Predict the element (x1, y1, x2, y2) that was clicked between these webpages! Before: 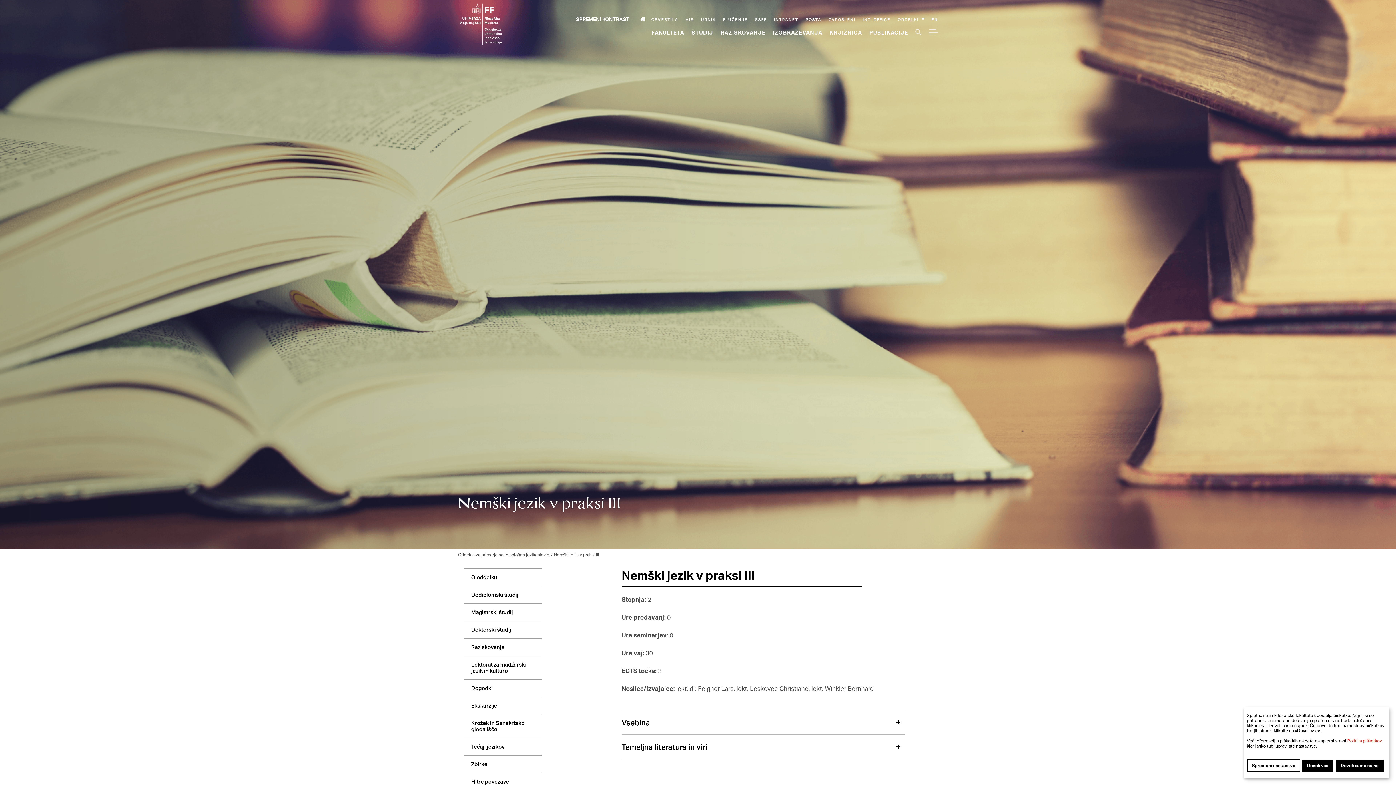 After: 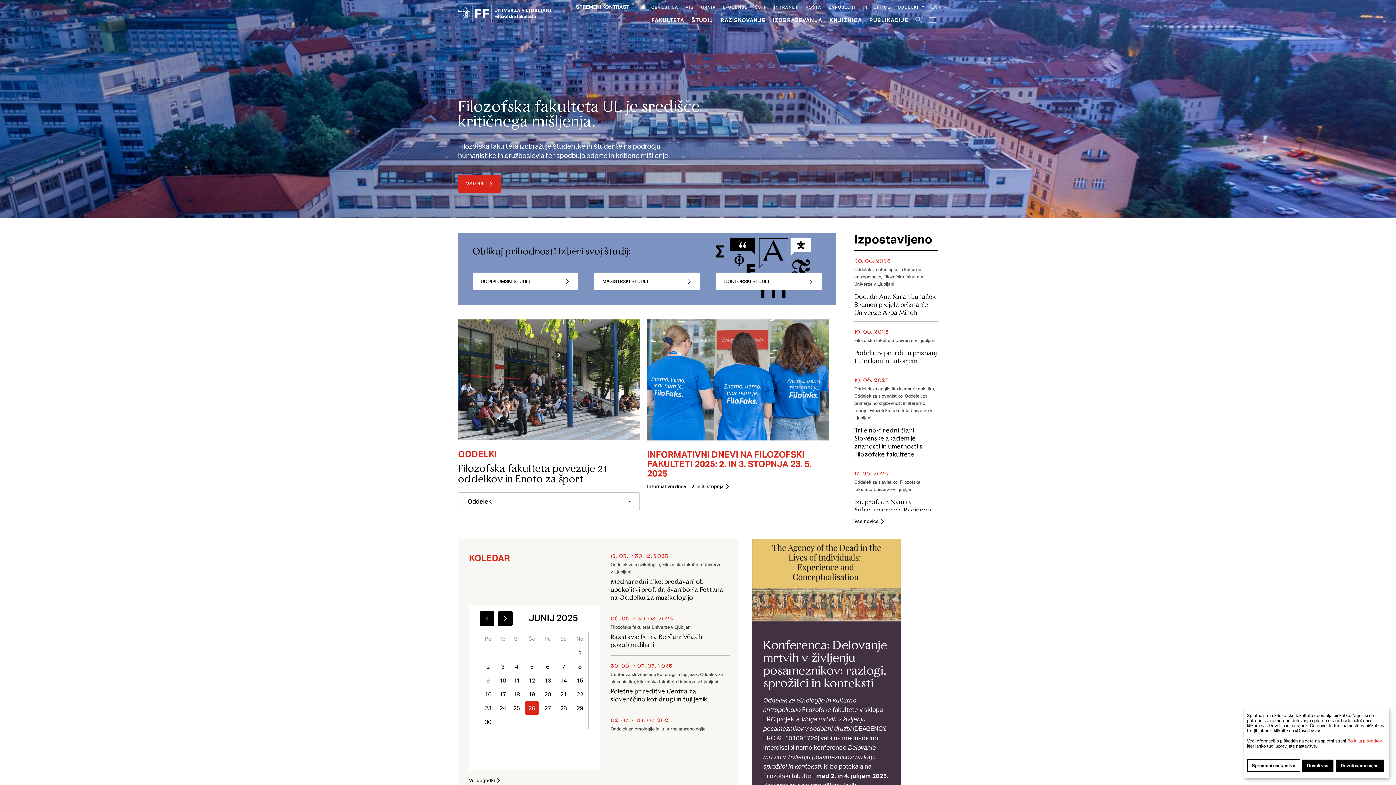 Action: bbox: (635, 16, 644, 21) label: Domov